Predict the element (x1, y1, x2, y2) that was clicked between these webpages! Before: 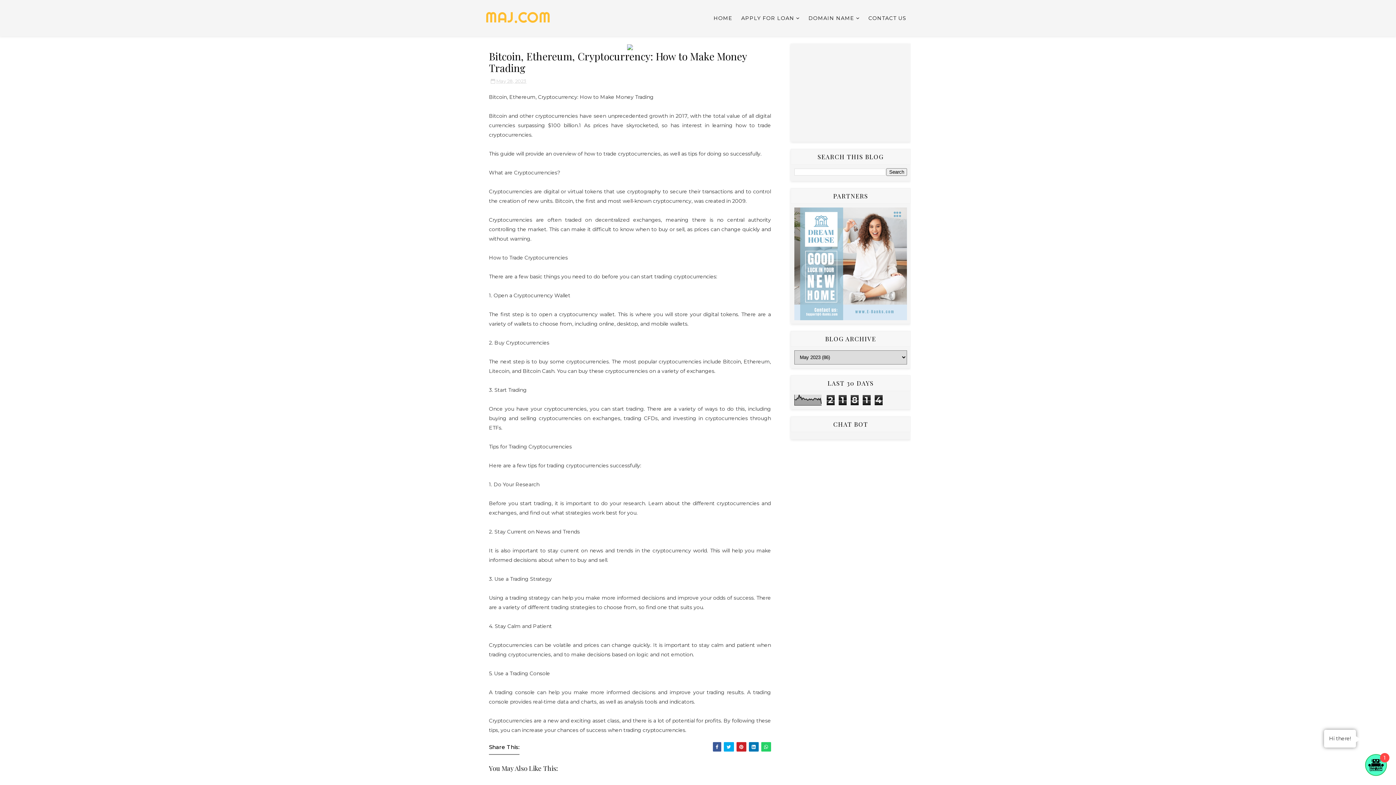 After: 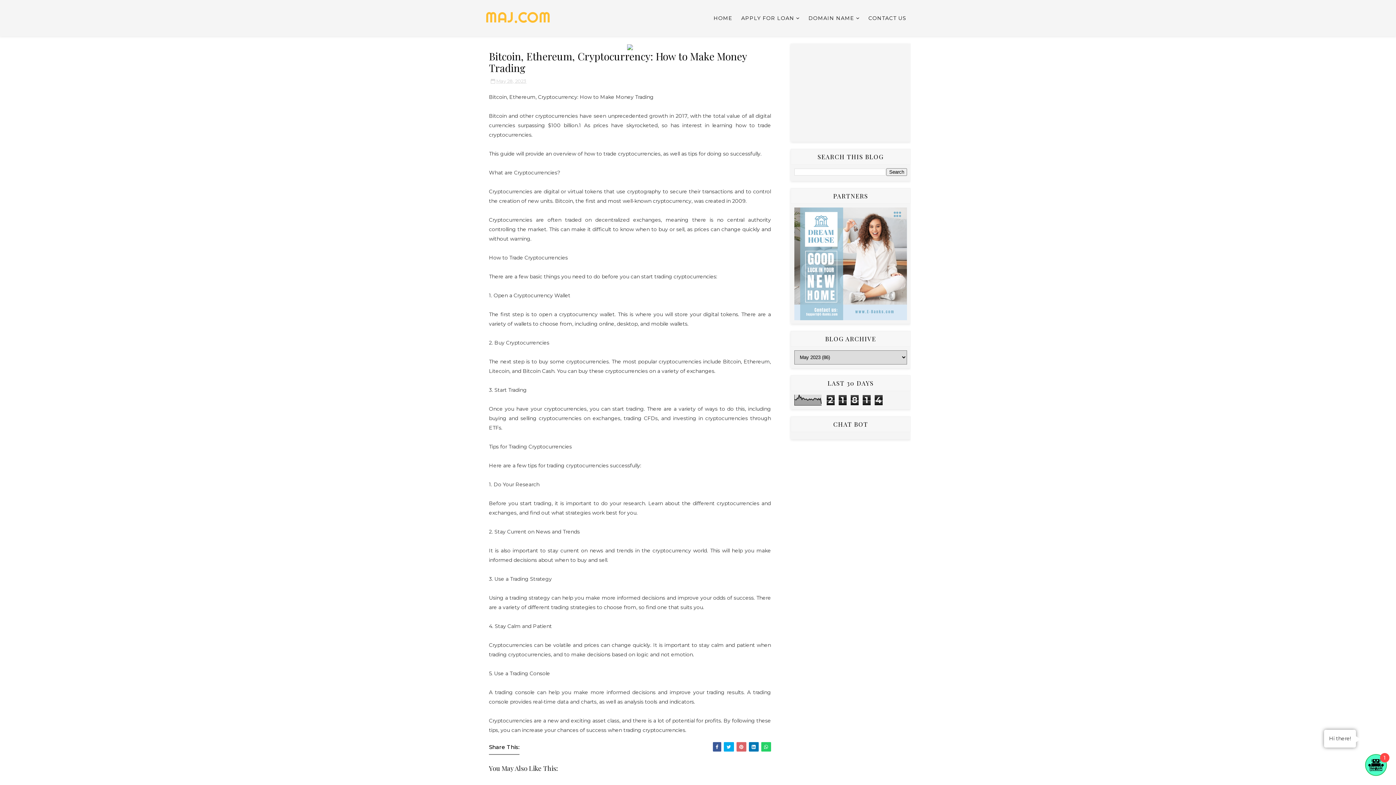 Action: bbox: (736, 742, 746, 752)